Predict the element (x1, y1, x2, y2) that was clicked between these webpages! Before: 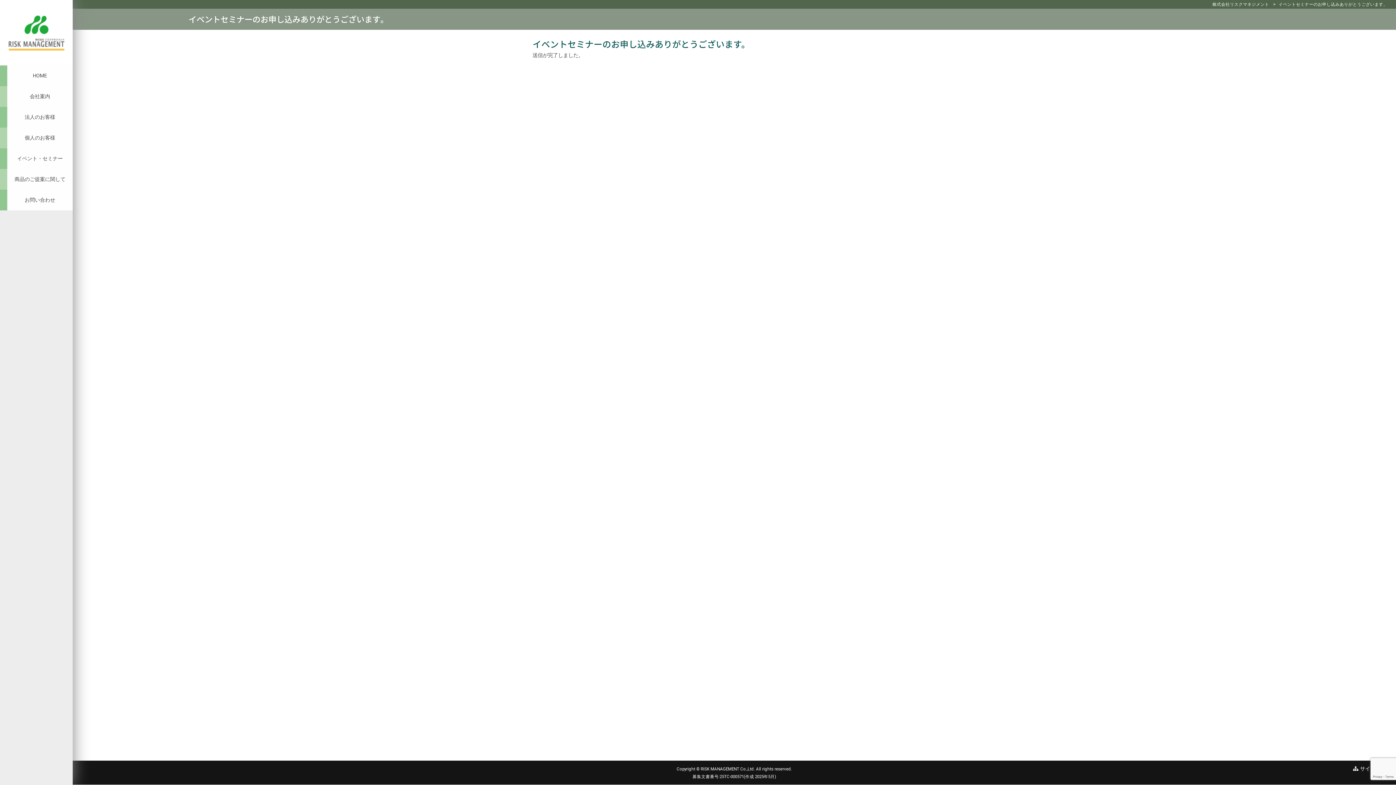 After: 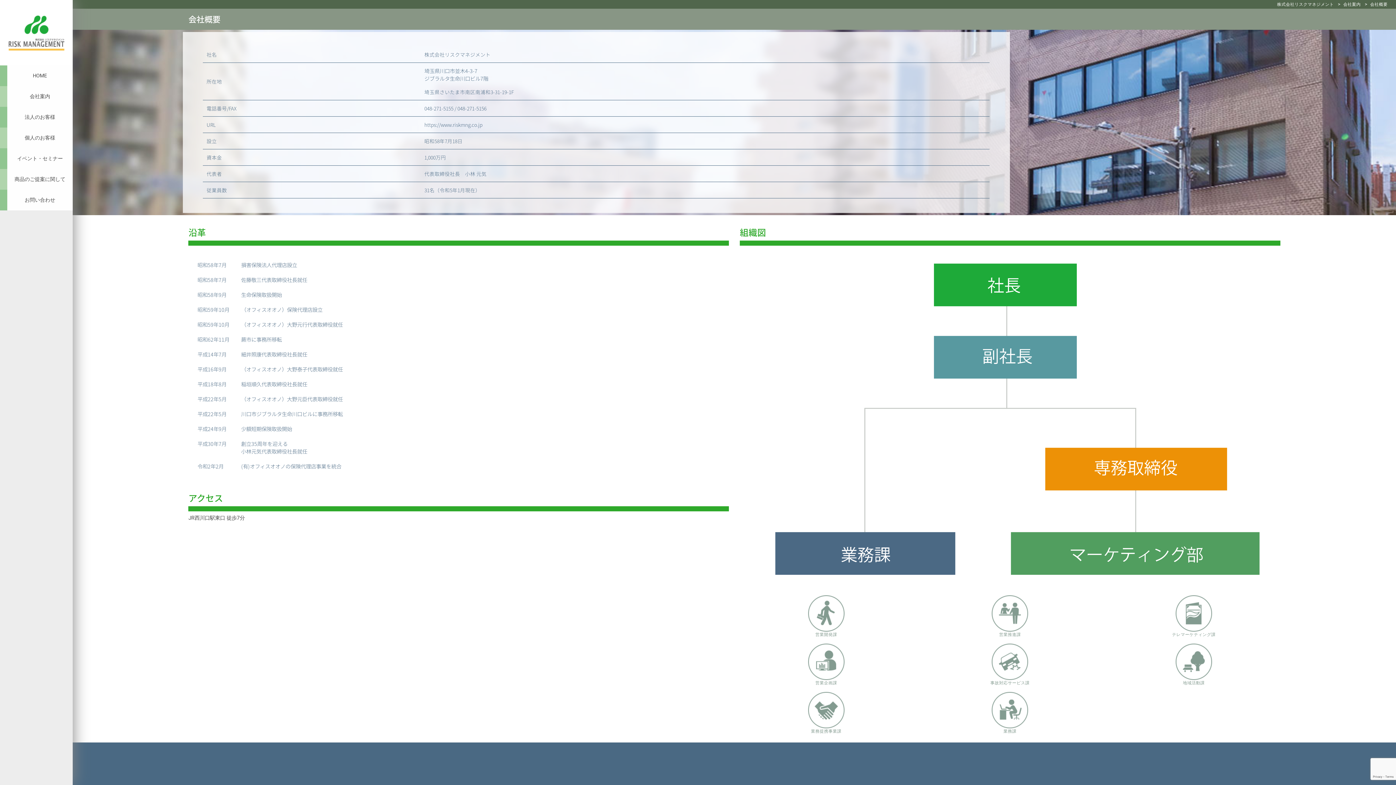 Action: bbox: (7, 86, 72, 106) label: 会社案内